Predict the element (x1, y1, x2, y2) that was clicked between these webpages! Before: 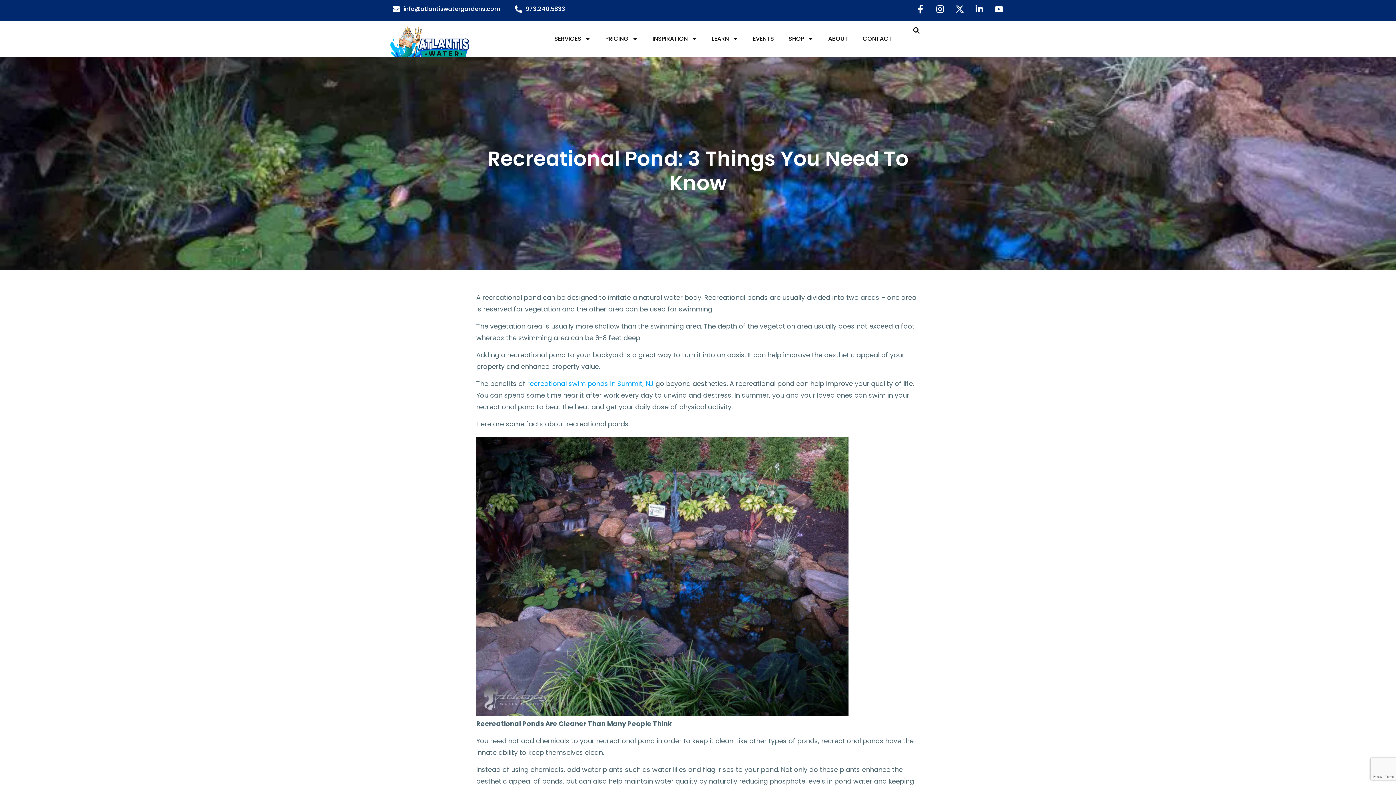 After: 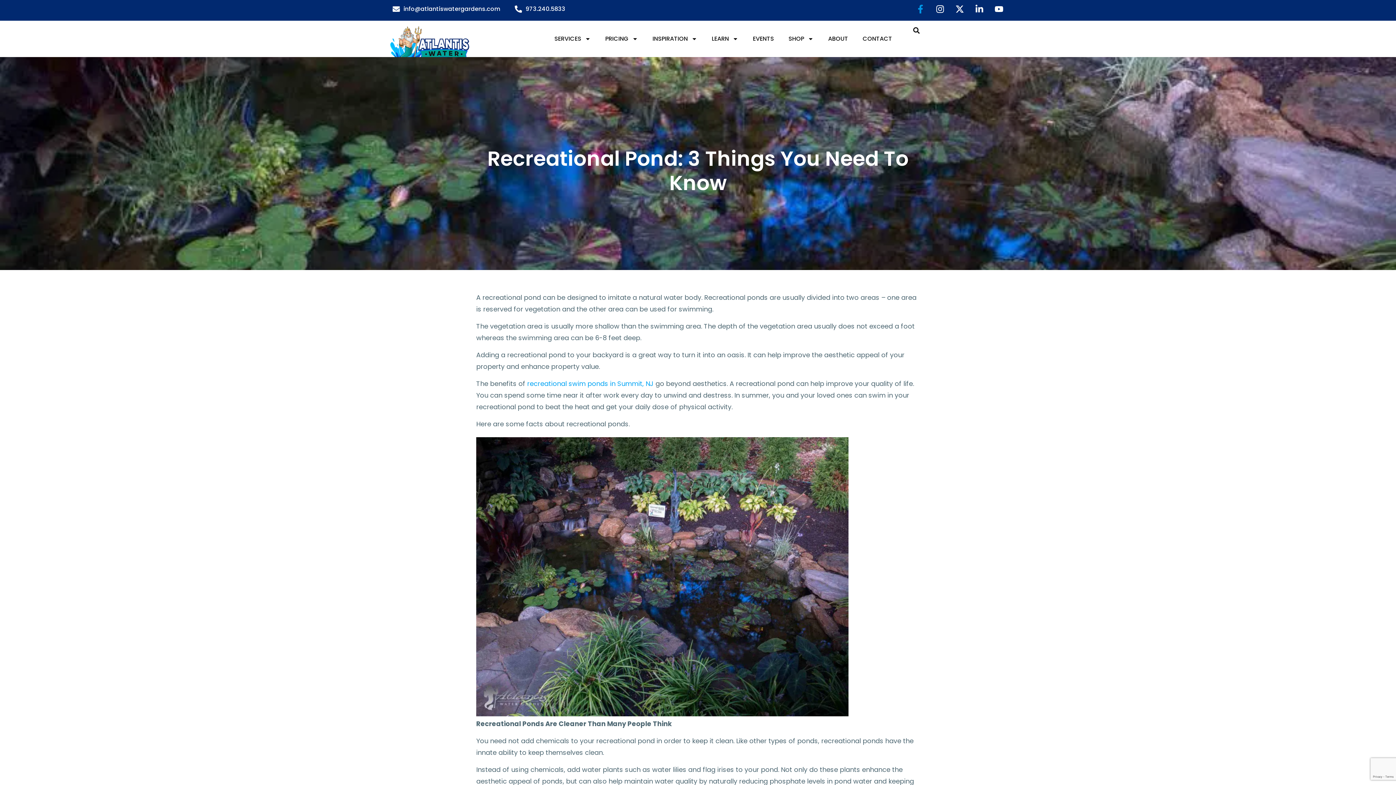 Action: label: Facebook-f bbox: (916, 4, 925, 13)